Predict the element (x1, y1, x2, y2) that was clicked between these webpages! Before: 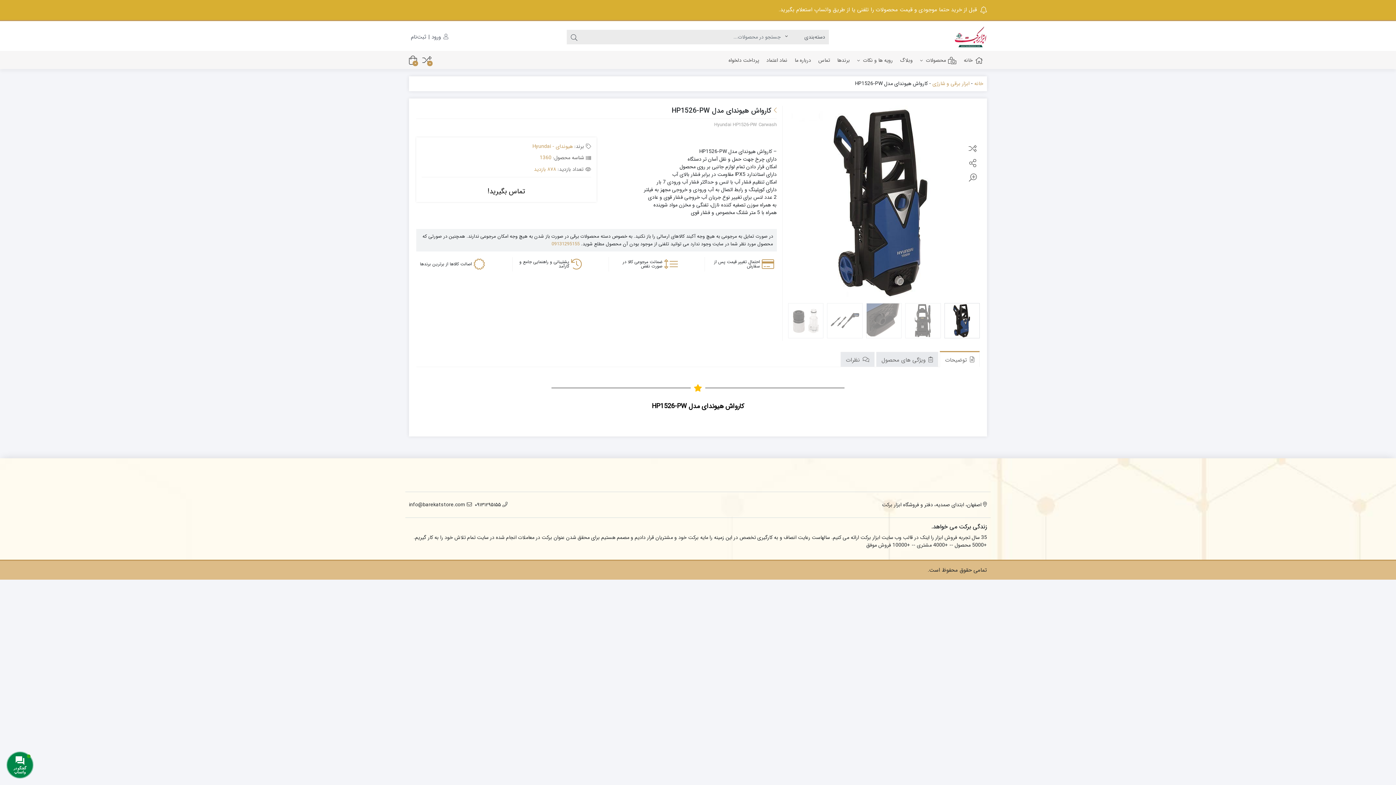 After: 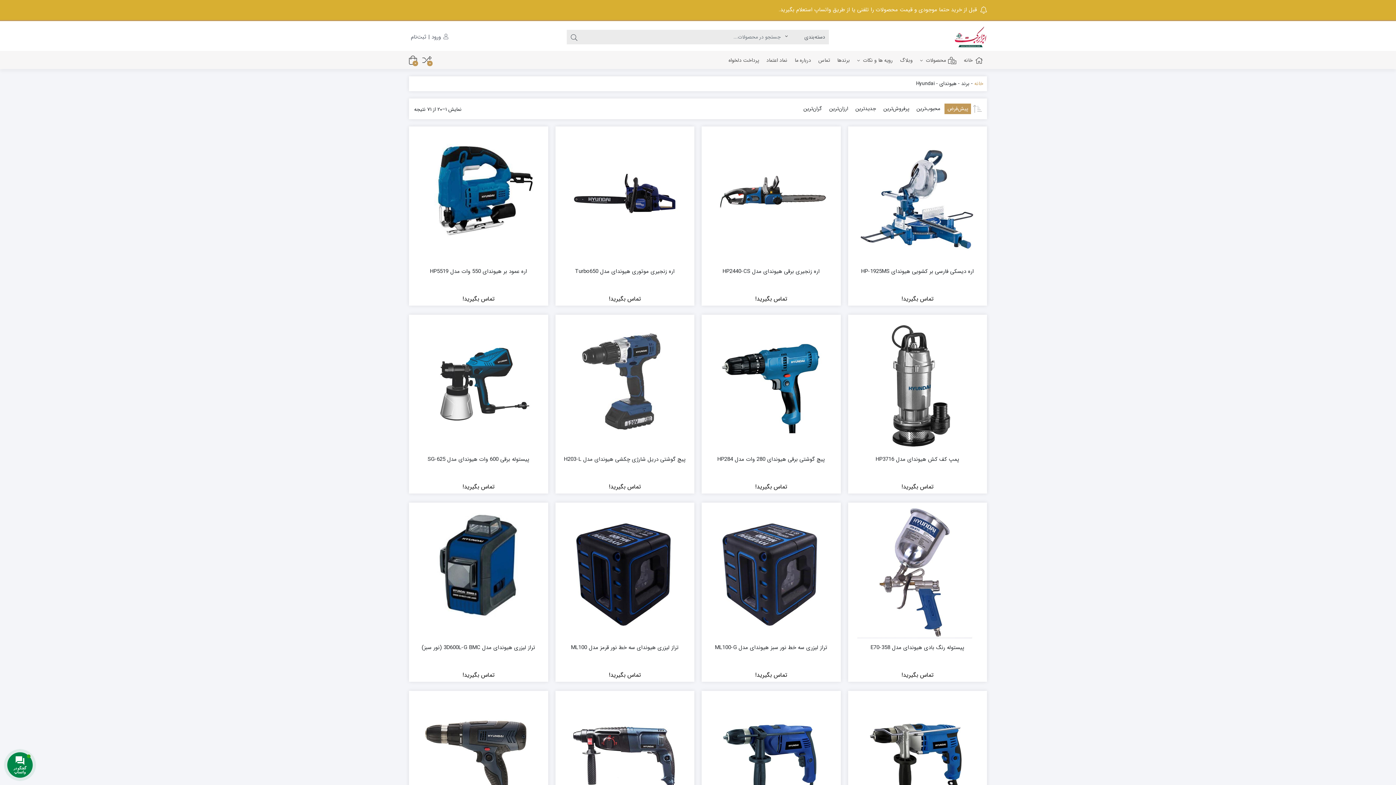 Action: label: هیوندای - Hyundai bbox: (532, 142, 573, 150)